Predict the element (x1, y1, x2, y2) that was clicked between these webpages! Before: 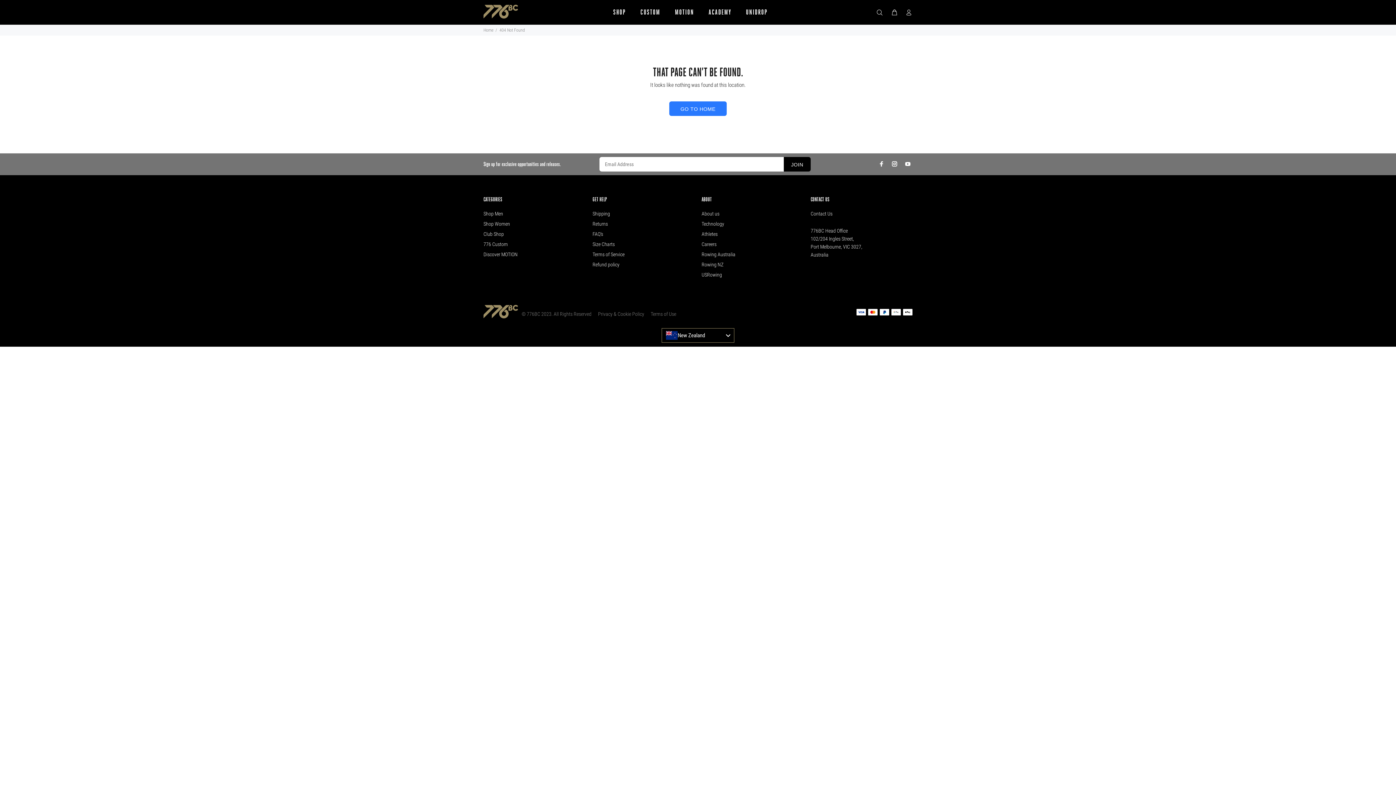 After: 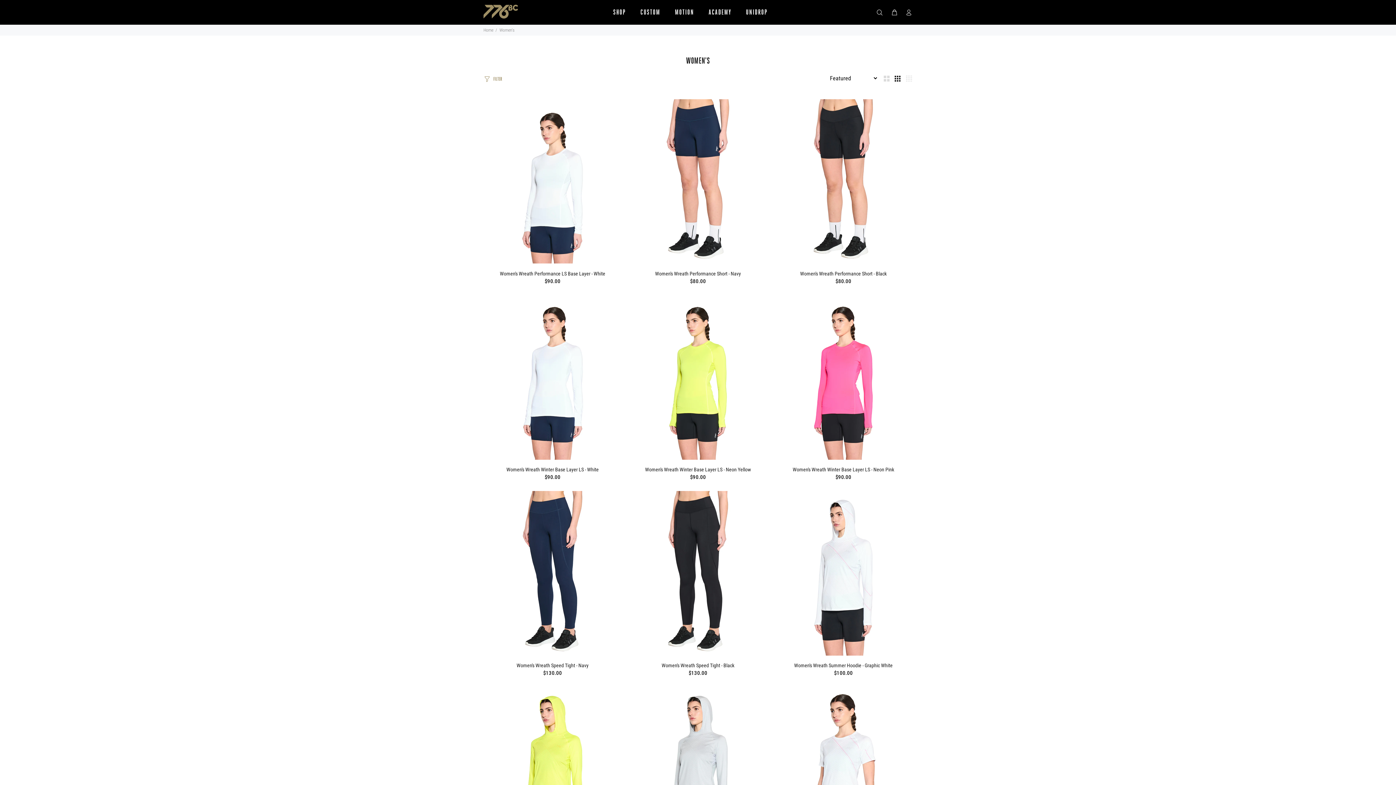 Action: bbox: (483, 218, 510, 228) label: Shop Women